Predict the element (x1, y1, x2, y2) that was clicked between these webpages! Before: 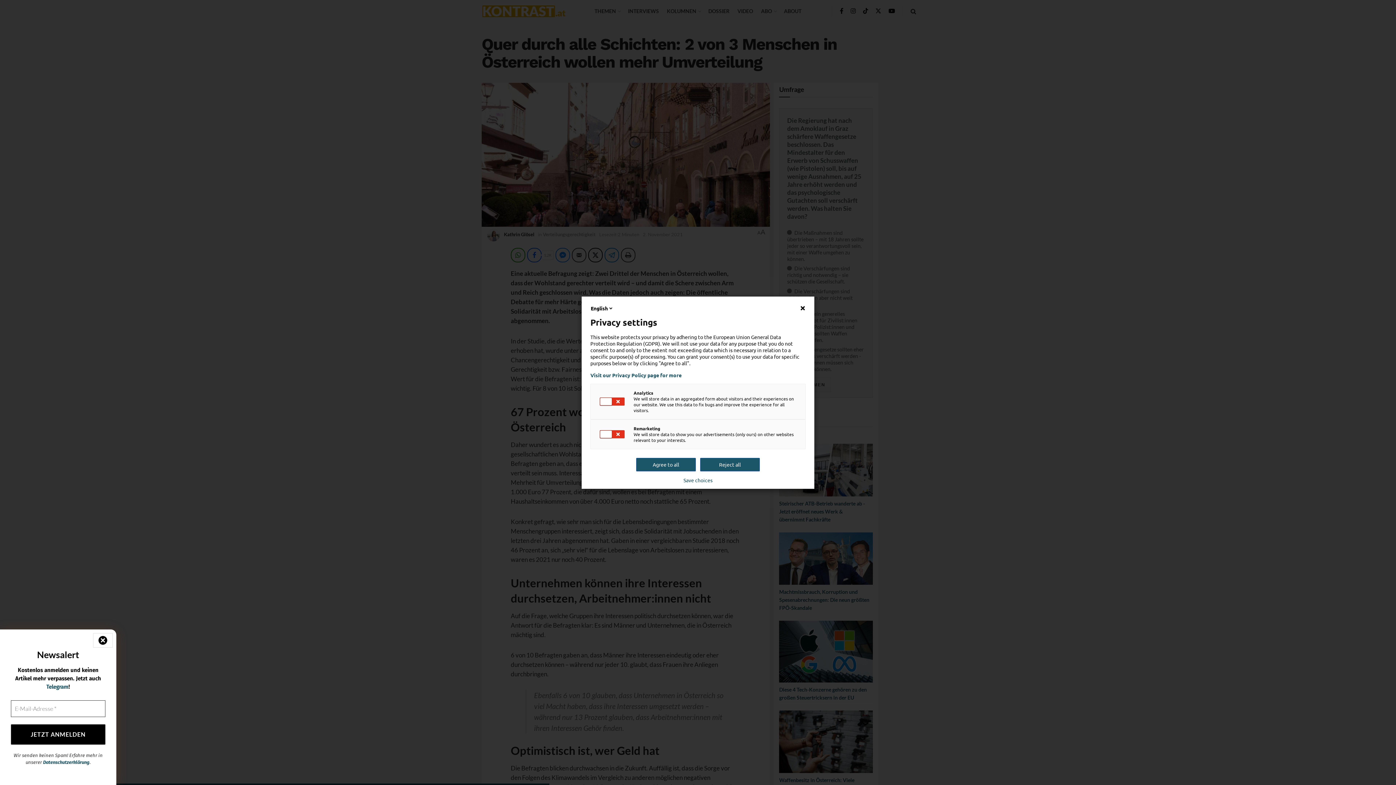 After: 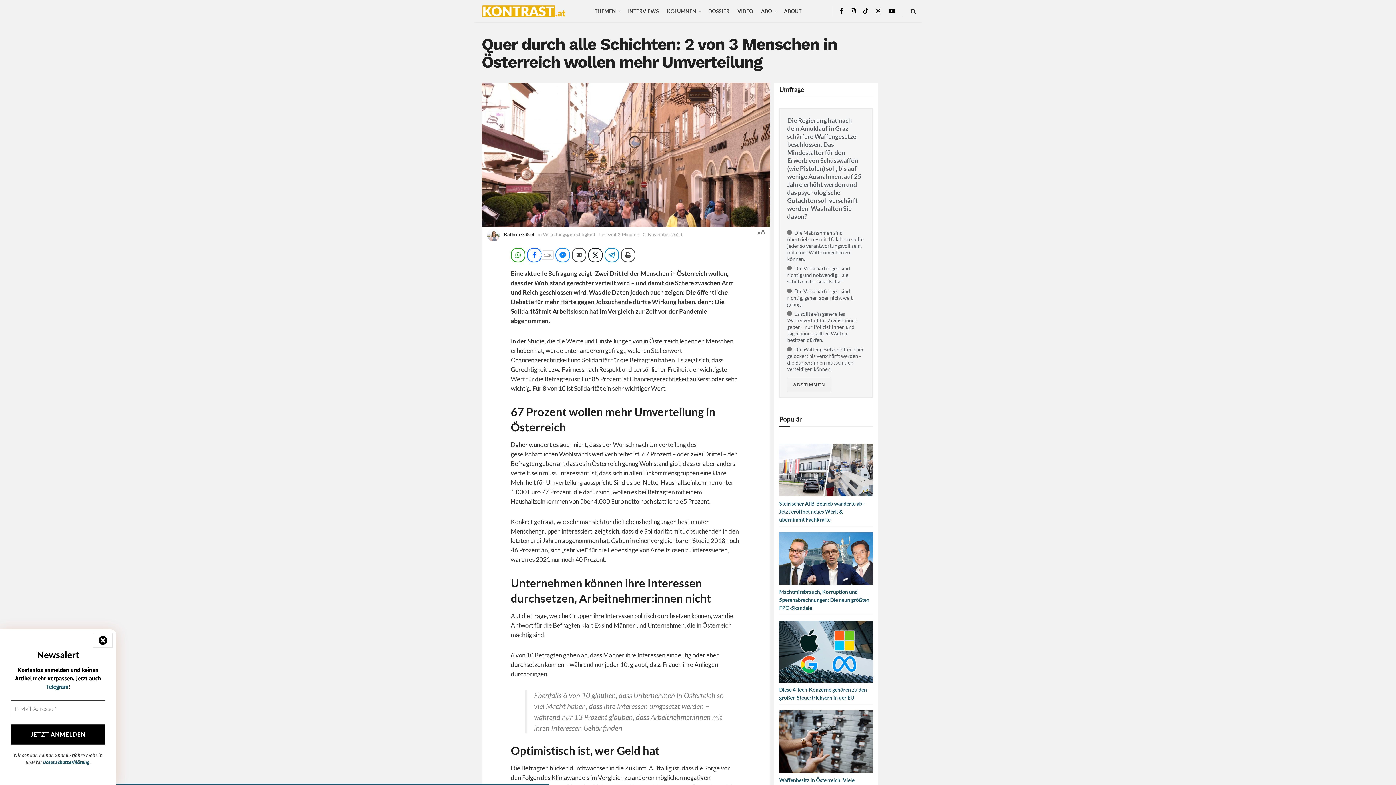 Action: bbox: (683, 477, 712, 483) label: Save choices